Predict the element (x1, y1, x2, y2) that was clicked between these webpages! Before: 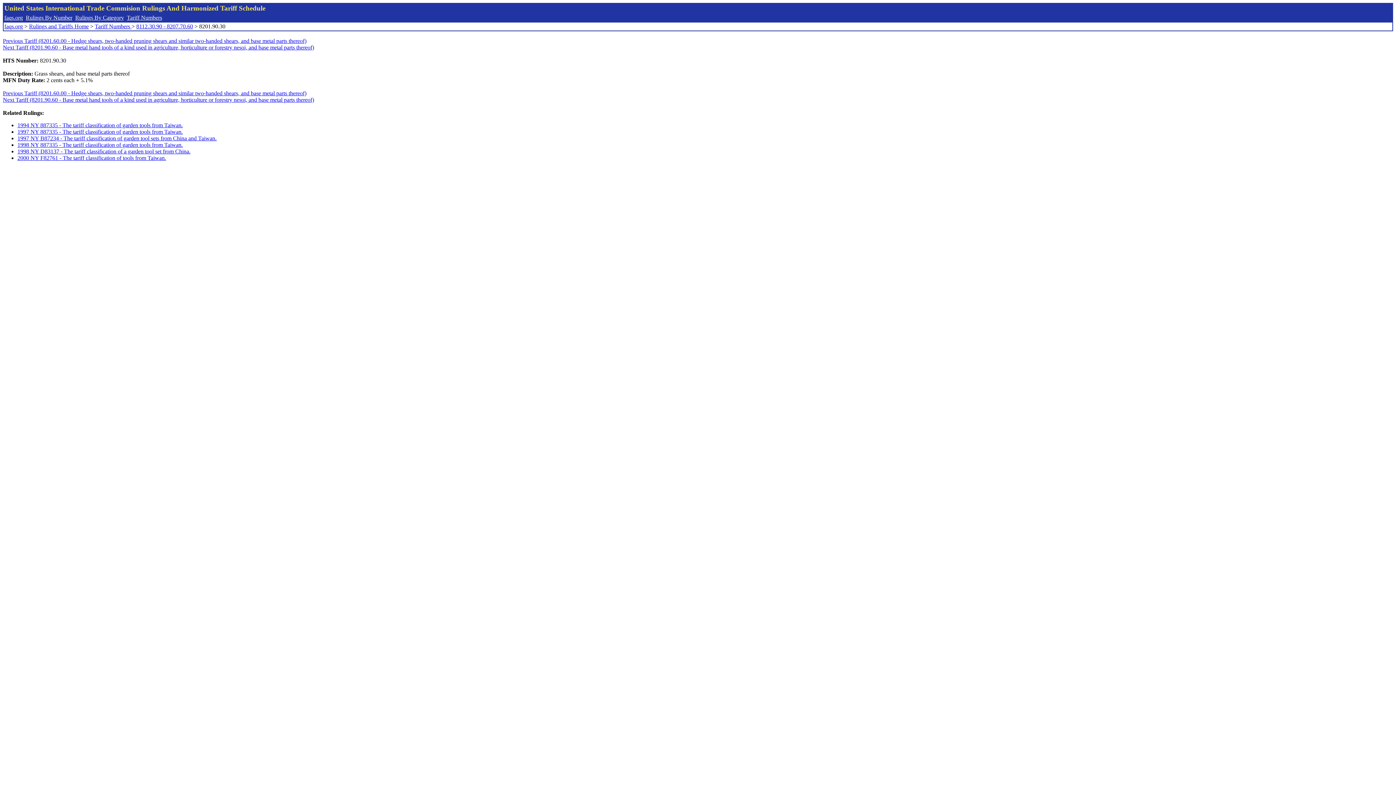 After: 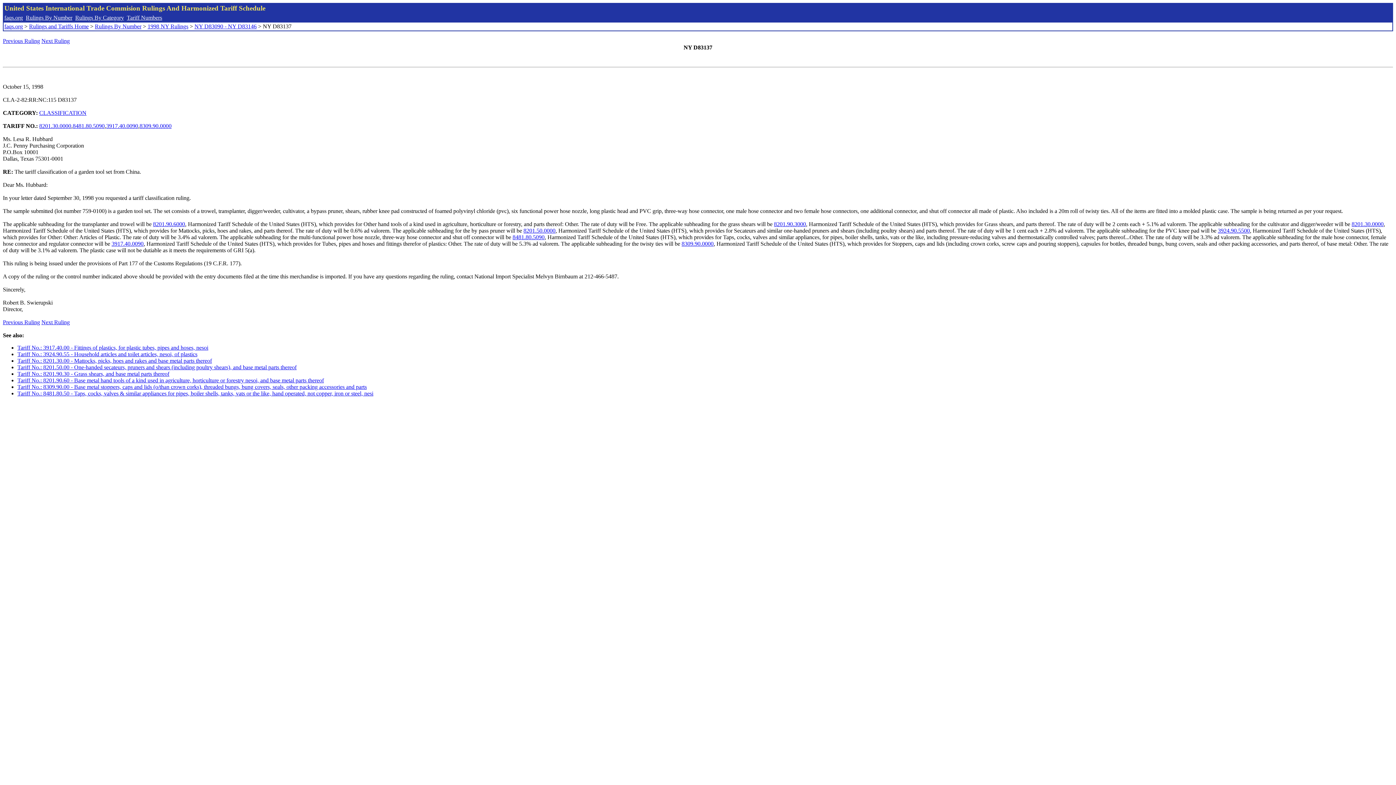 Action: bbox: (17, 148, 190, 154) label: 1998 NY D83137 - The tariff classification of a garden tool set from China.